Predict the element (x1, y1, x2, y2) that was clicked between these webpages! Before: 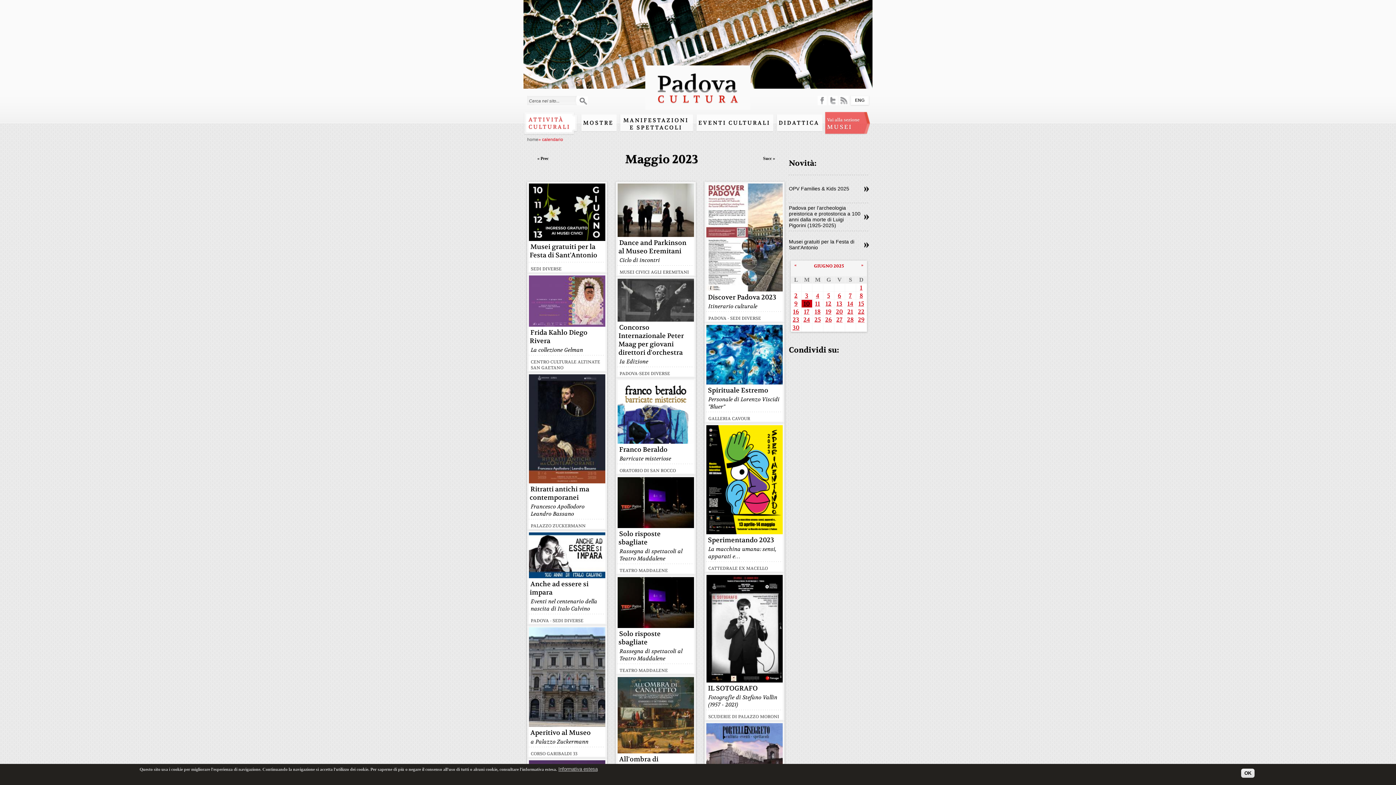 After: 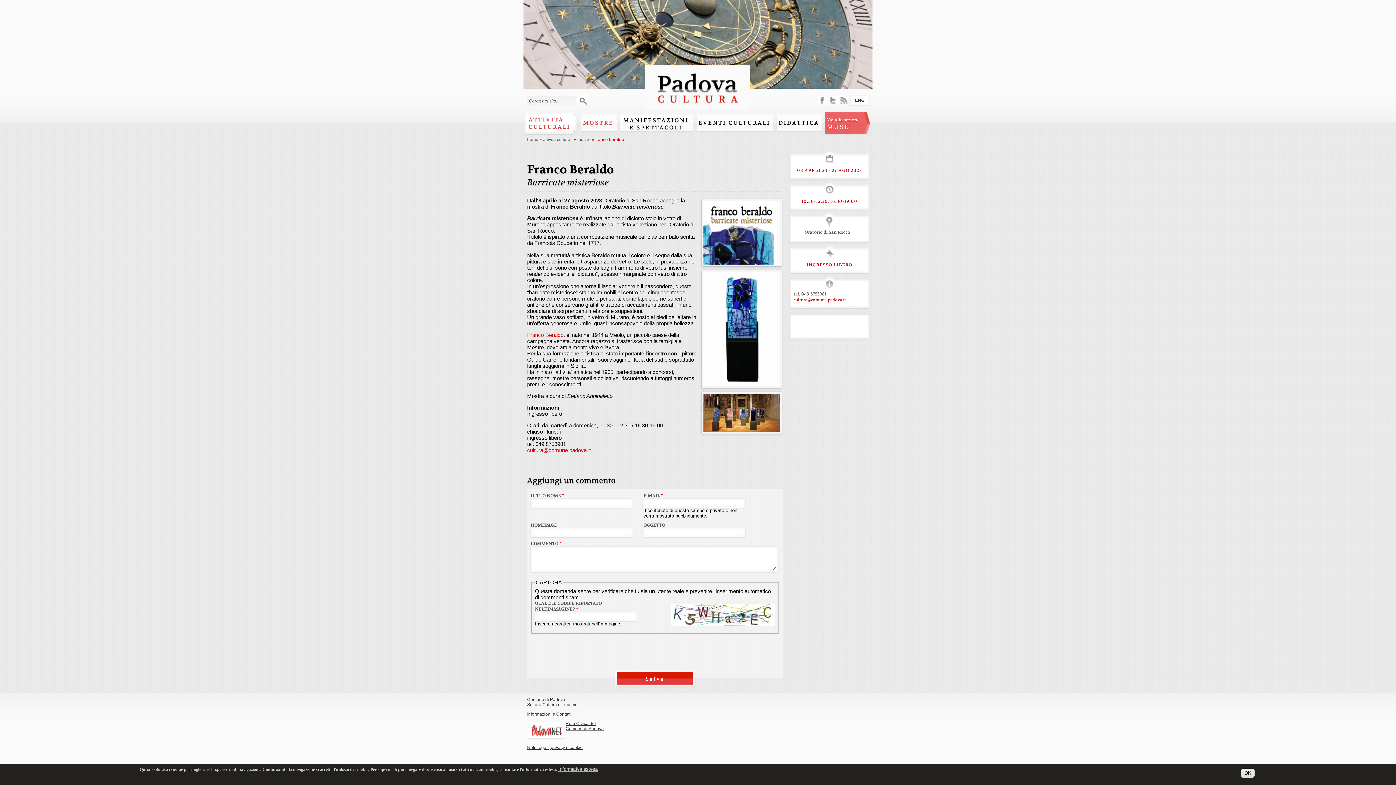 Action: label: Franco Beraldo bbox: (618, 444, 669, 455)